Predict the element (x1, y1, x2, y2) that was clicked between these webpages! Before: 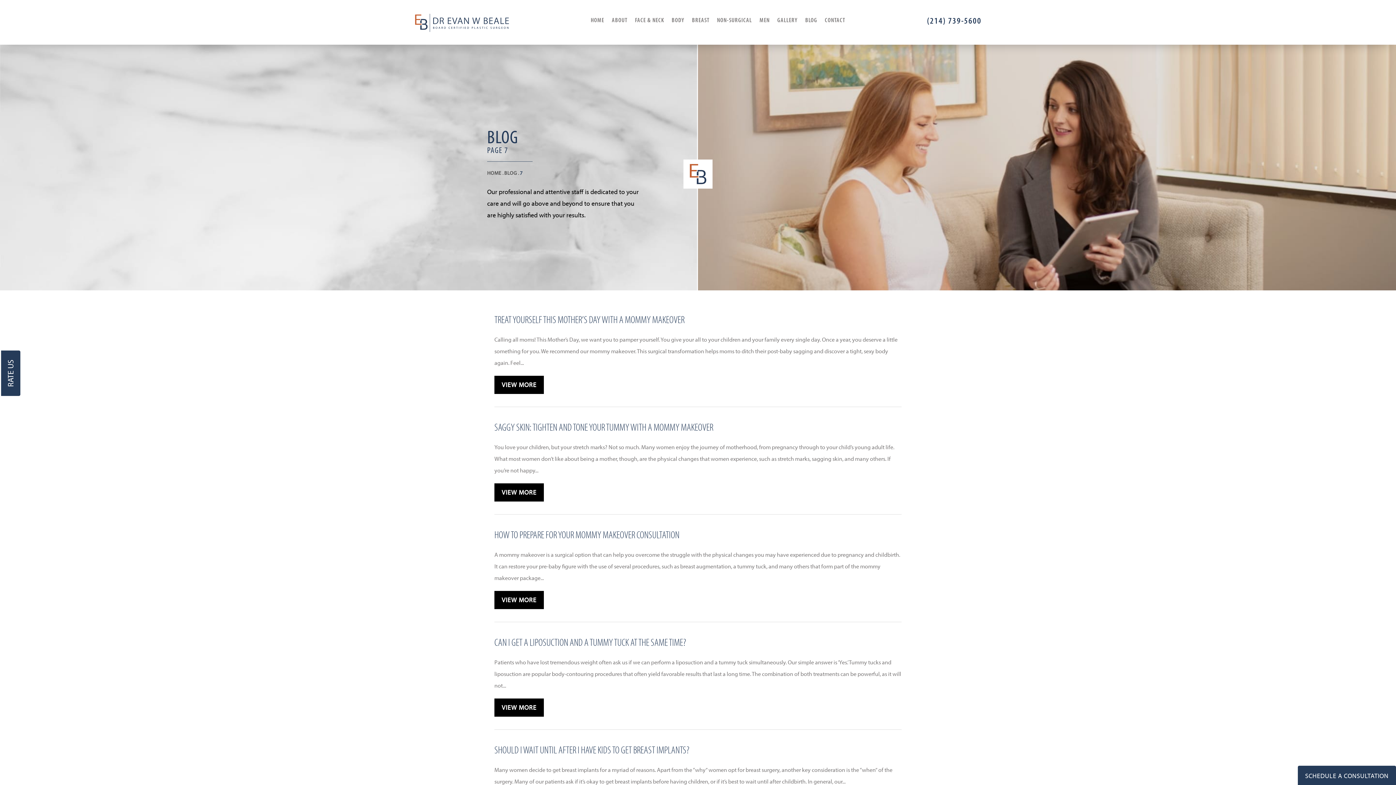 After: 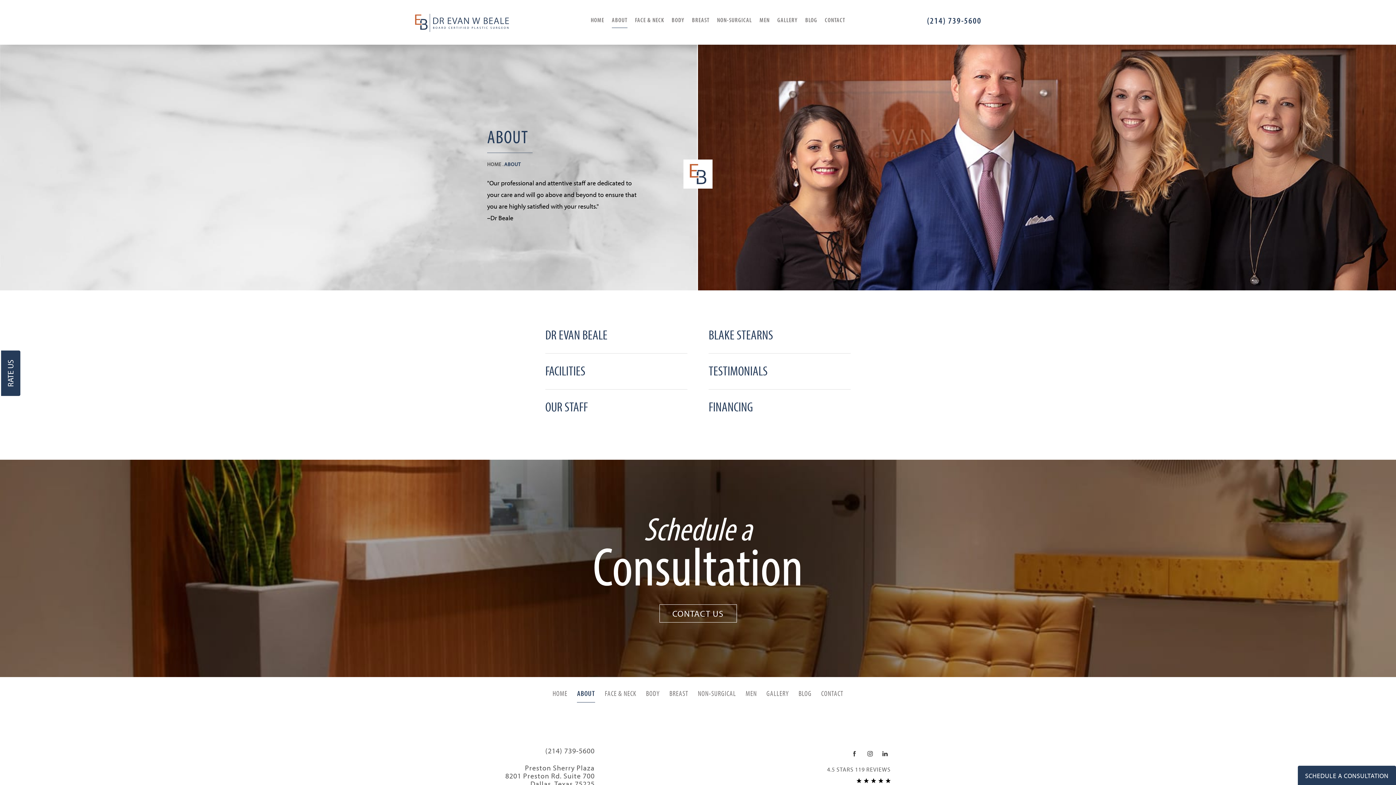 Action: bbox: (611, 12, 627, 28) label: ABOUT